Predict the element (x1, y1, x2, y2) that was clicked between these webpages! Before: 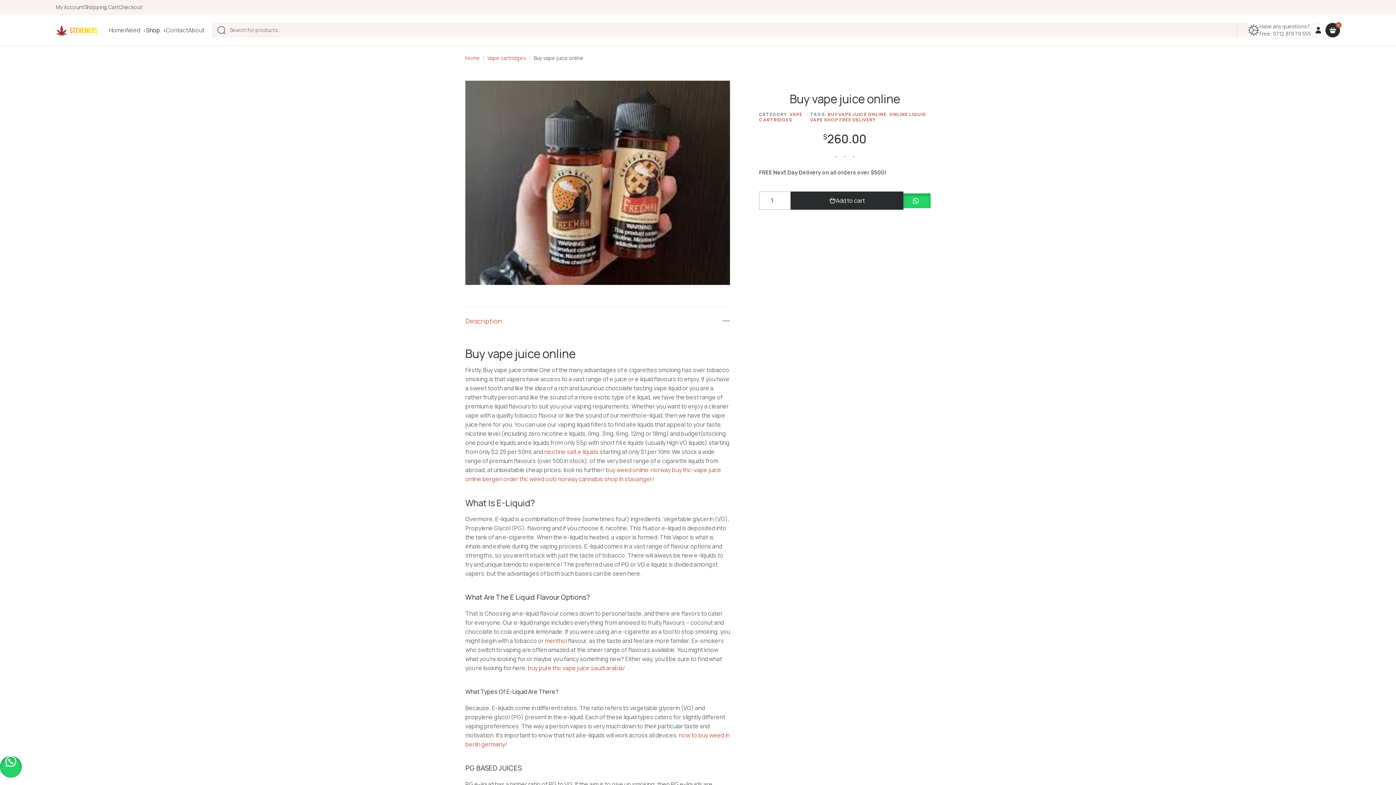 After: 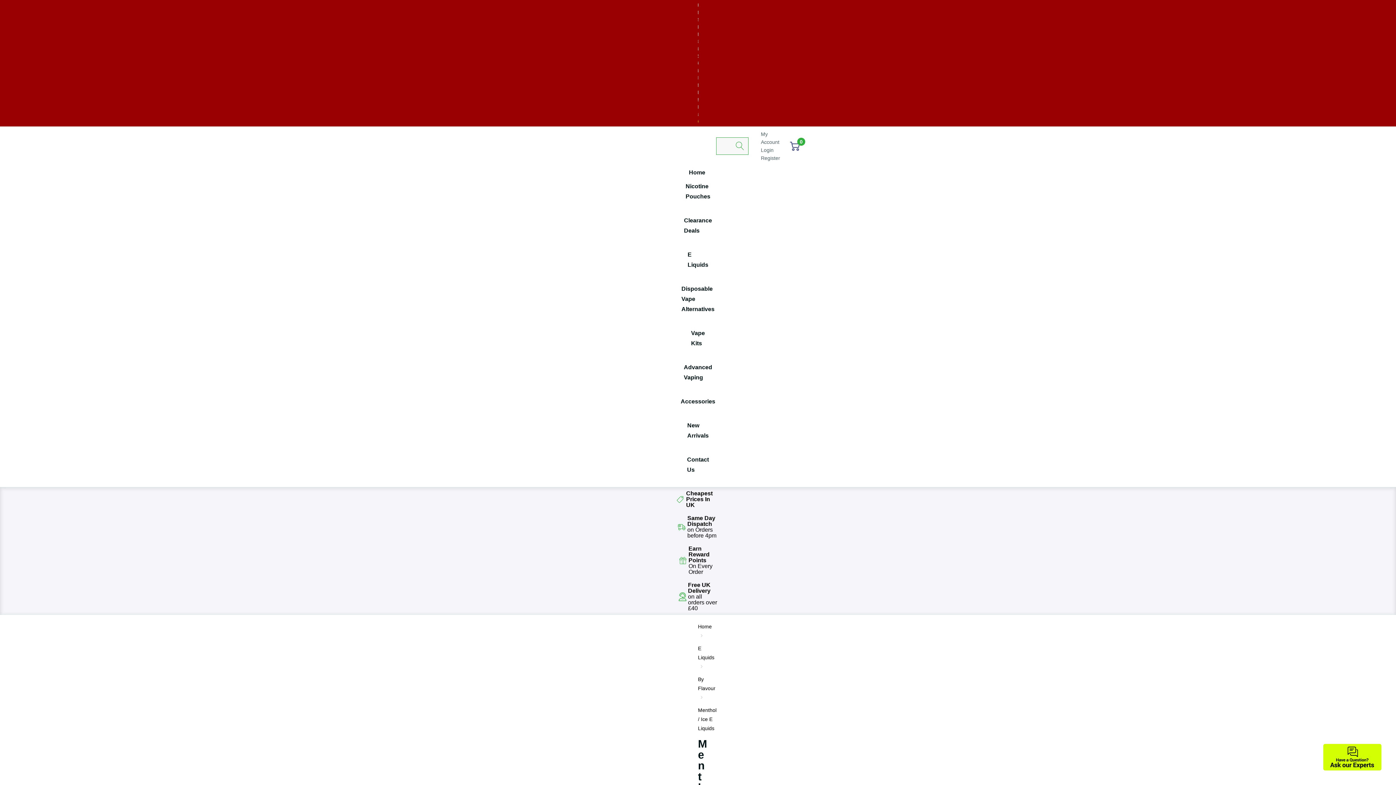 Action: label: menthol bbox: (545, 637, 566, 645)